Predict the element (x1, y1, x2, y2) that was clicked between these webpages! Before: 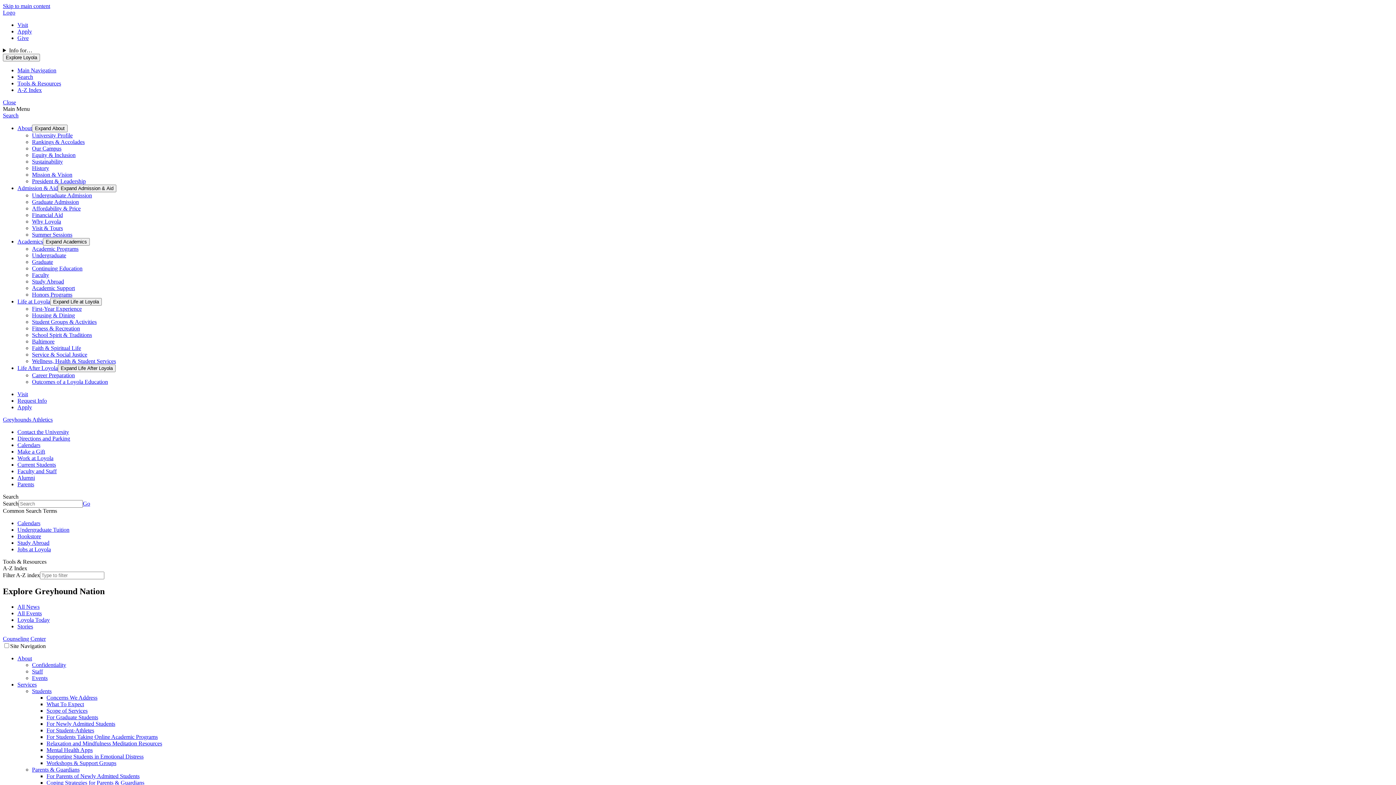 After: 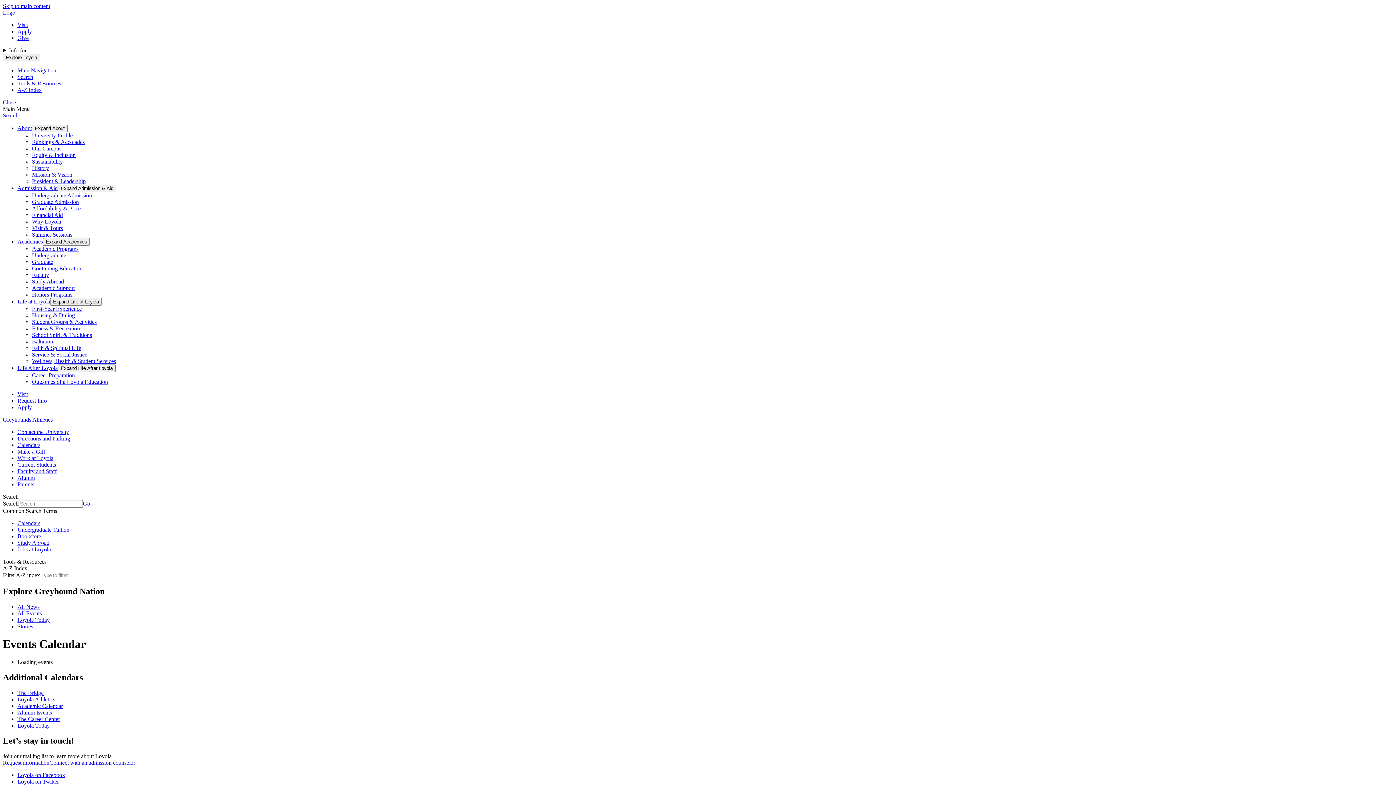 Action: label: All Events bbox: (17, 610, 41, 616)